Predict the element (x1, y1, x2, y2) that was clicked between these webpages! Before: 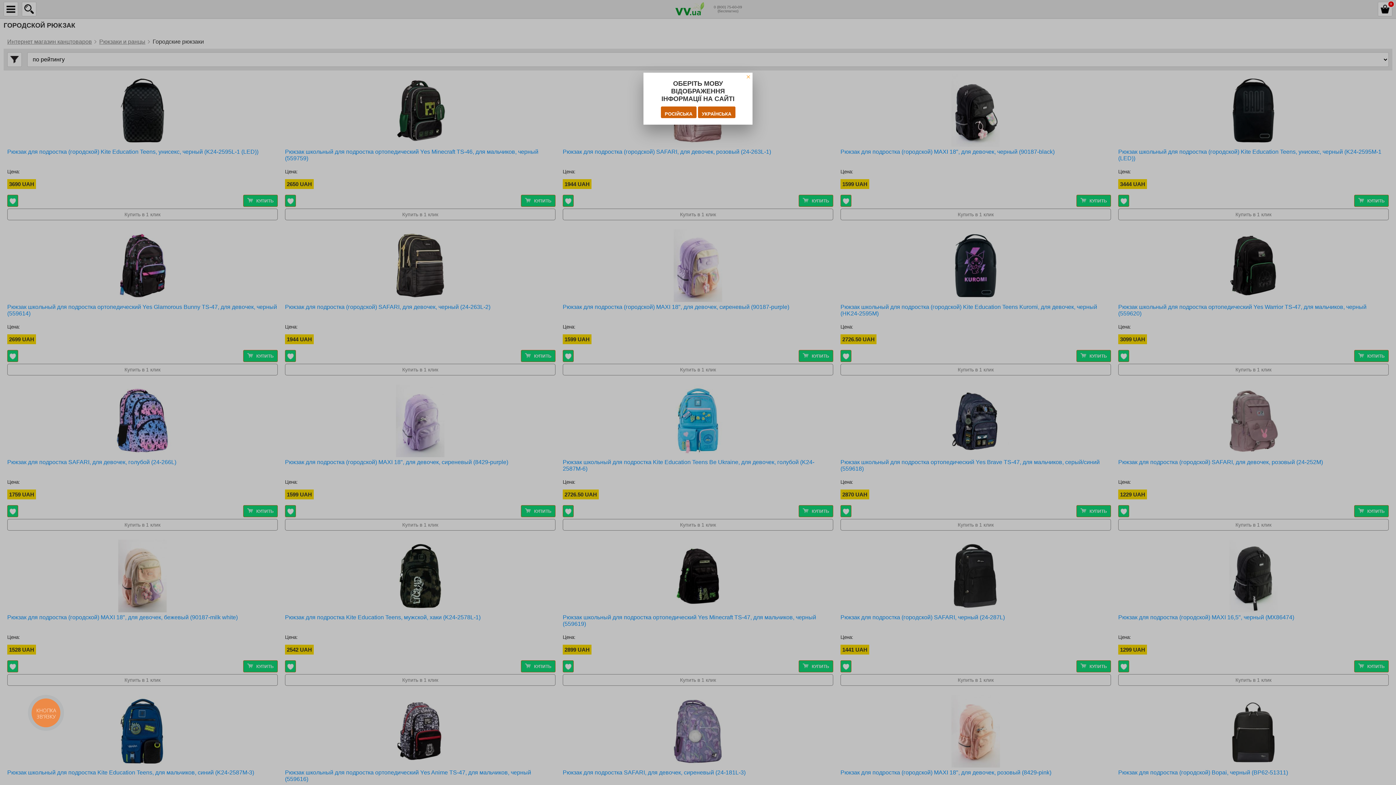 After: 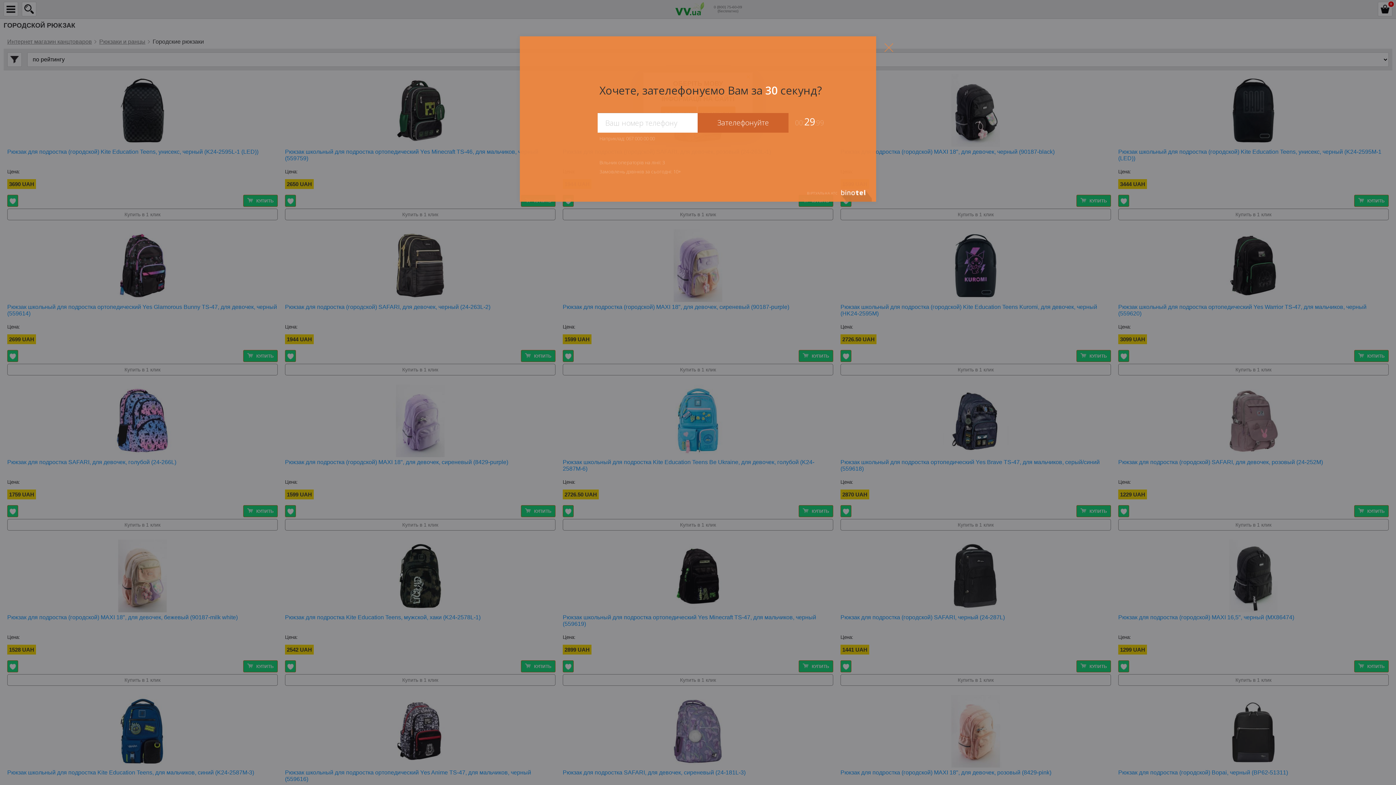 Action: bbox: (27, 695, 63, 730) label: КНОПКА
ЗВ'ЯЗКУ